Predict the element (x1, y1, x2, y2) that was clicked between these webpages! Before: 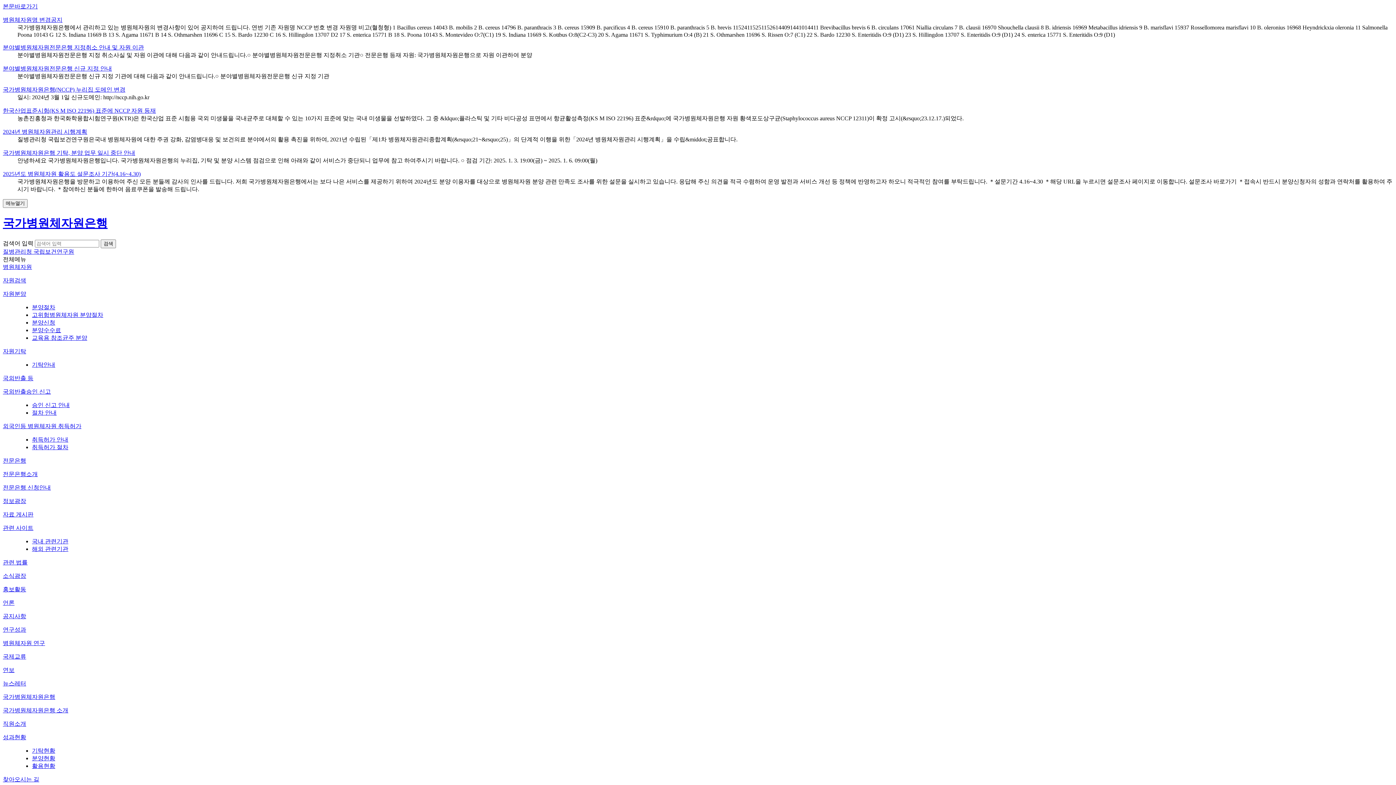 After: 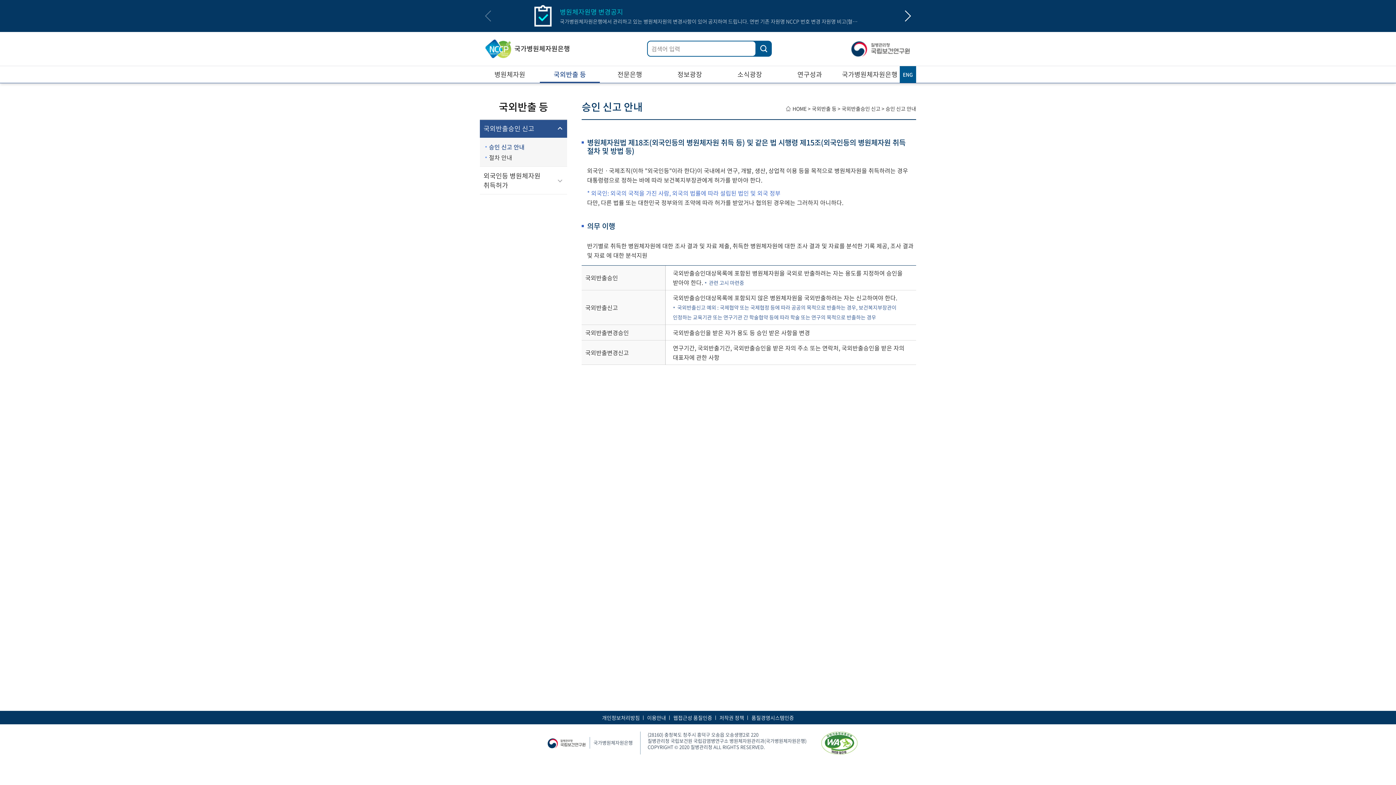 Action: label: 국외반출승인 신고 bbox: (2, 388, 50, 394)